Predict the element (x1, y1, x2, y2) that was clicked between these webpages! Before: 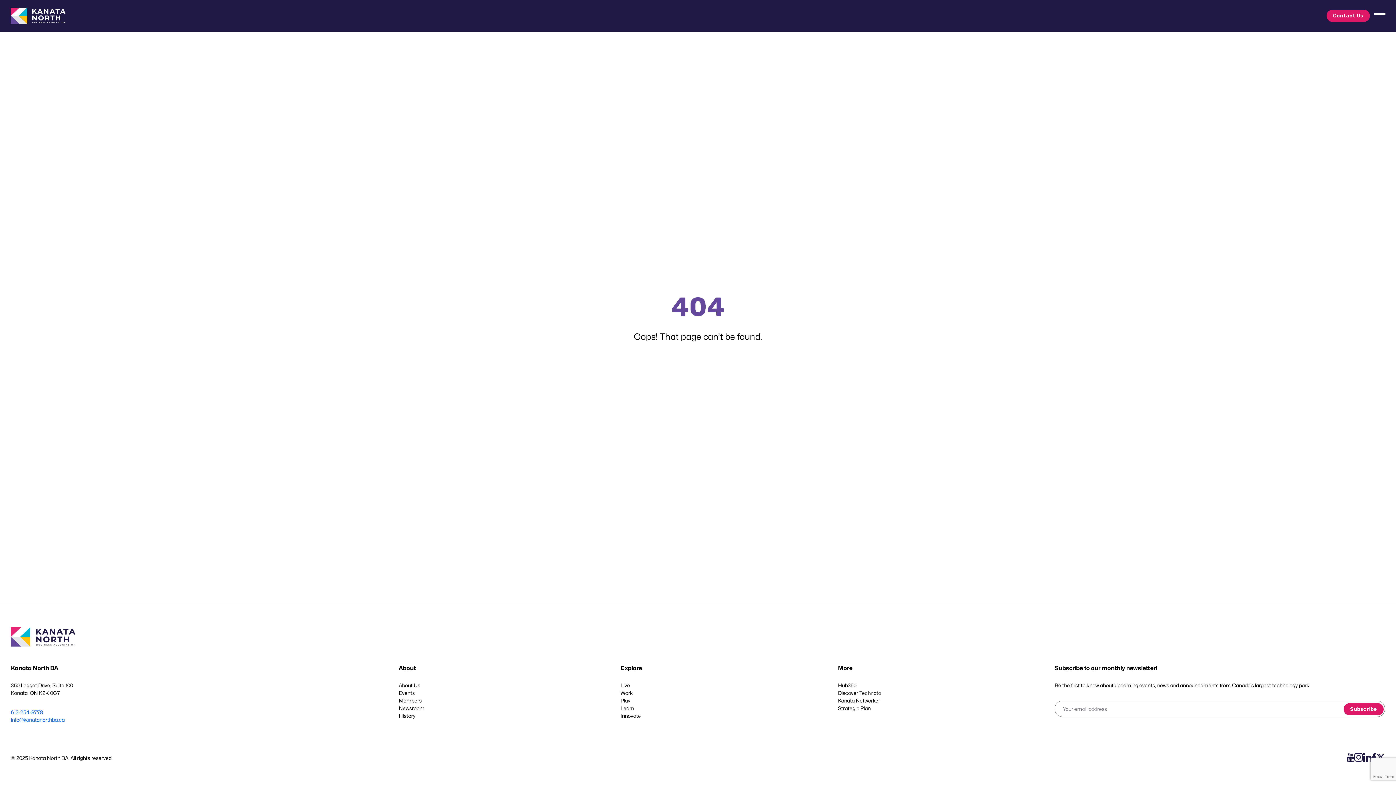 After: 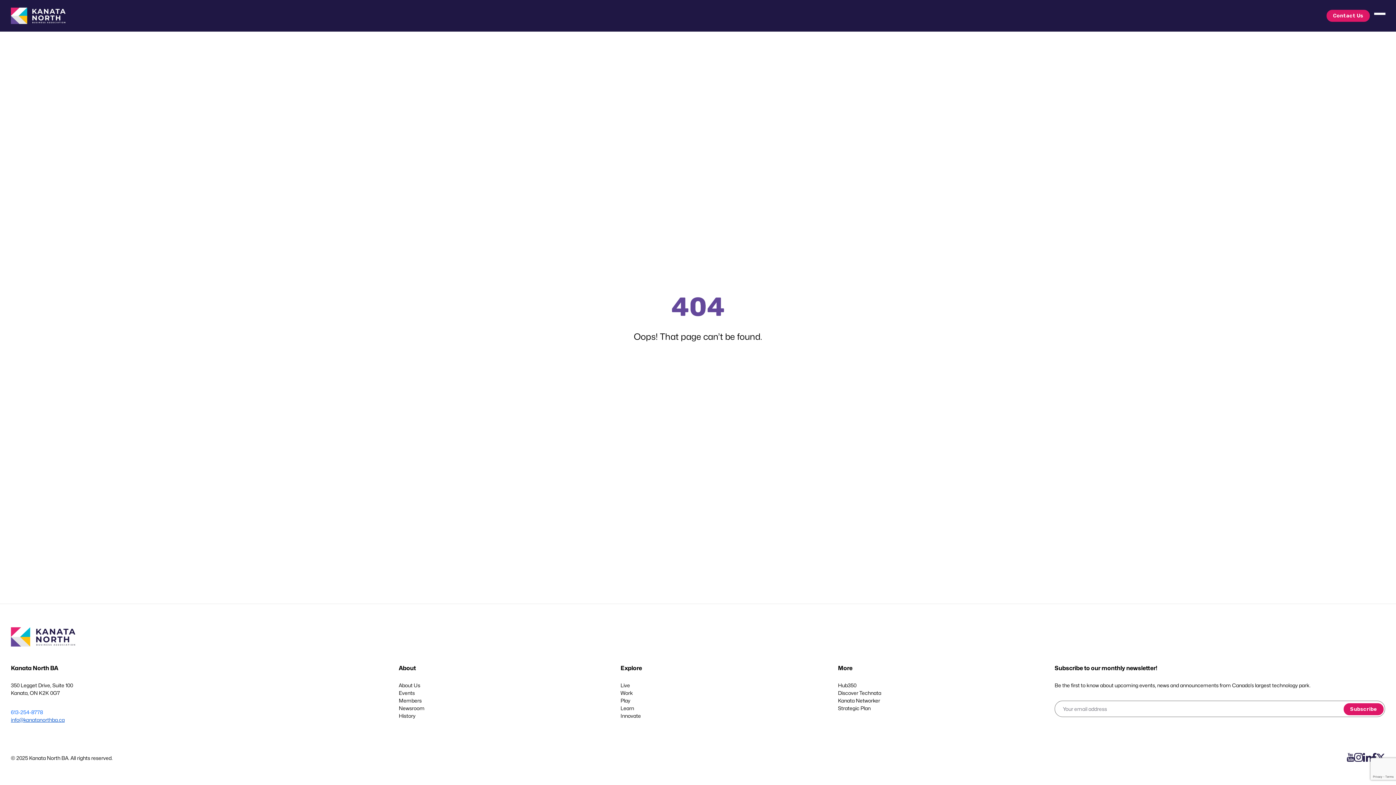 Action: bbox: (10, 717, 64, 723) label: info@kanatanorthba.ca